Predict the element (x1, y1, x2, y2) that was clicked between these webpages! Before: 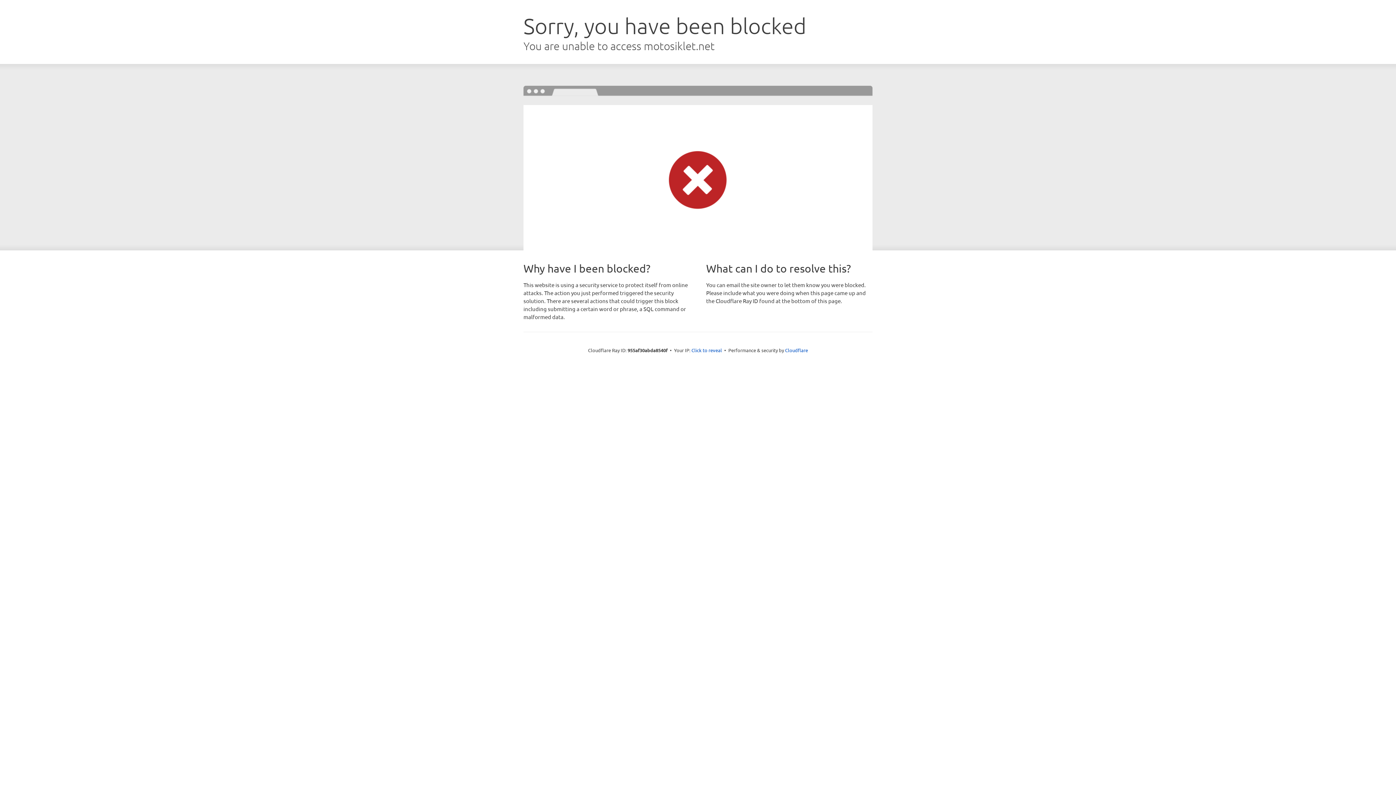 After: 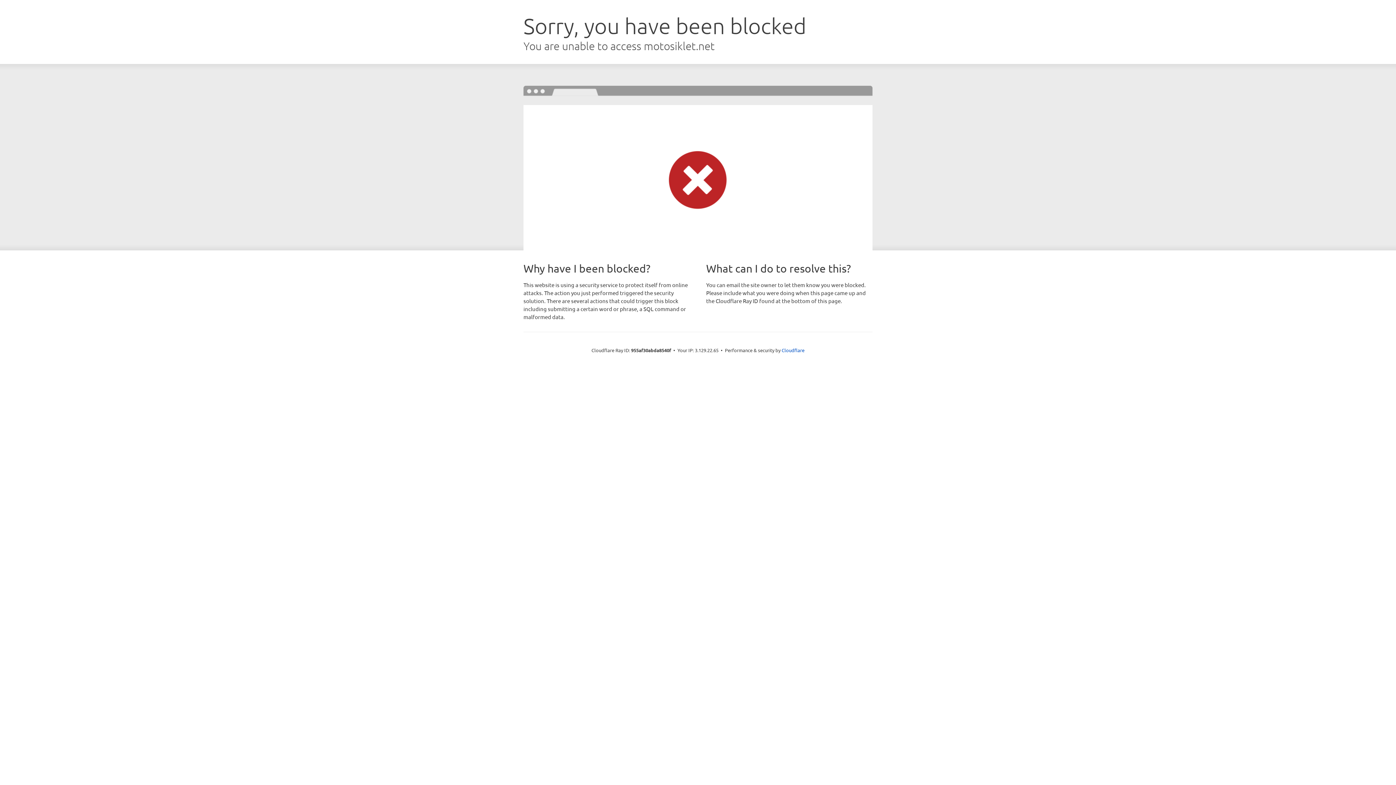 Action: label: Click to reveal bbox: (691, 346, 722, 353)